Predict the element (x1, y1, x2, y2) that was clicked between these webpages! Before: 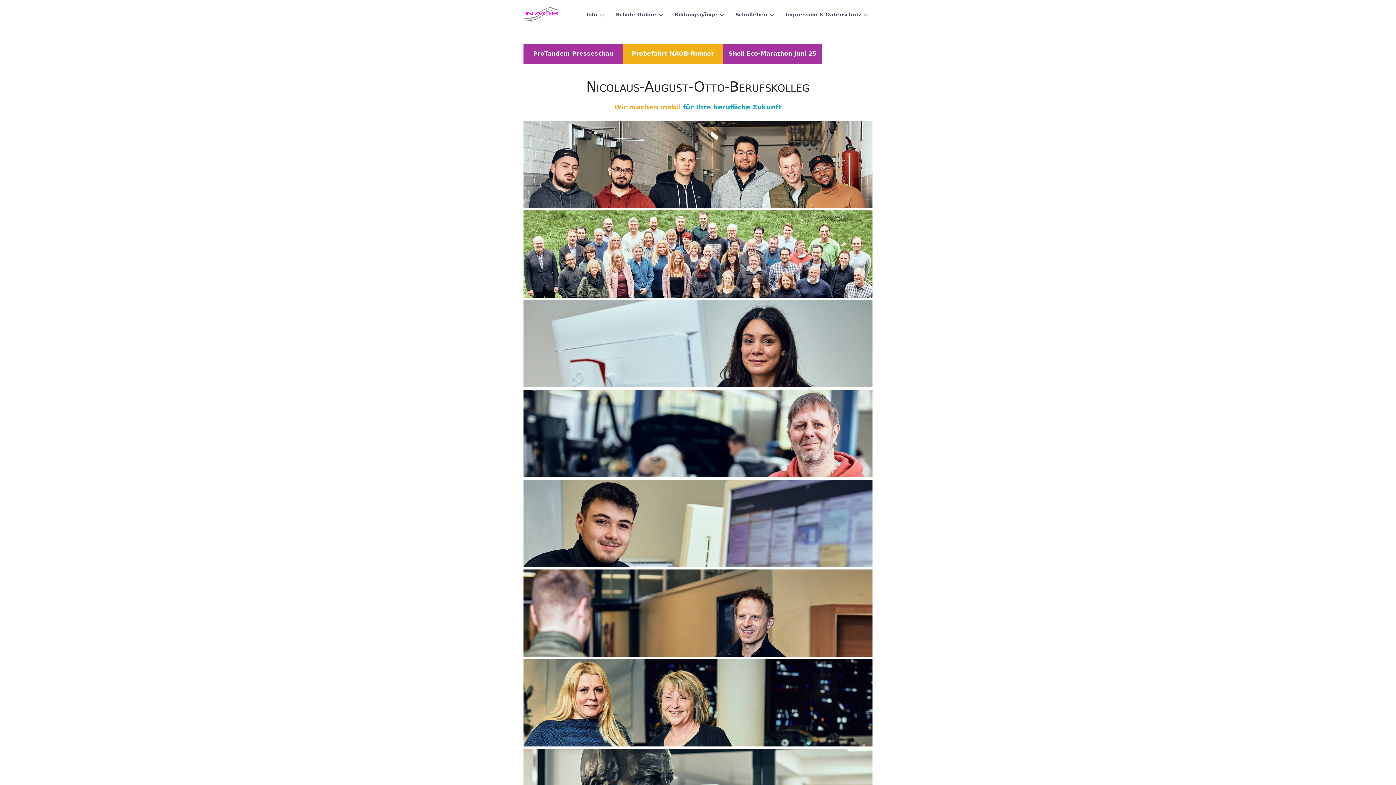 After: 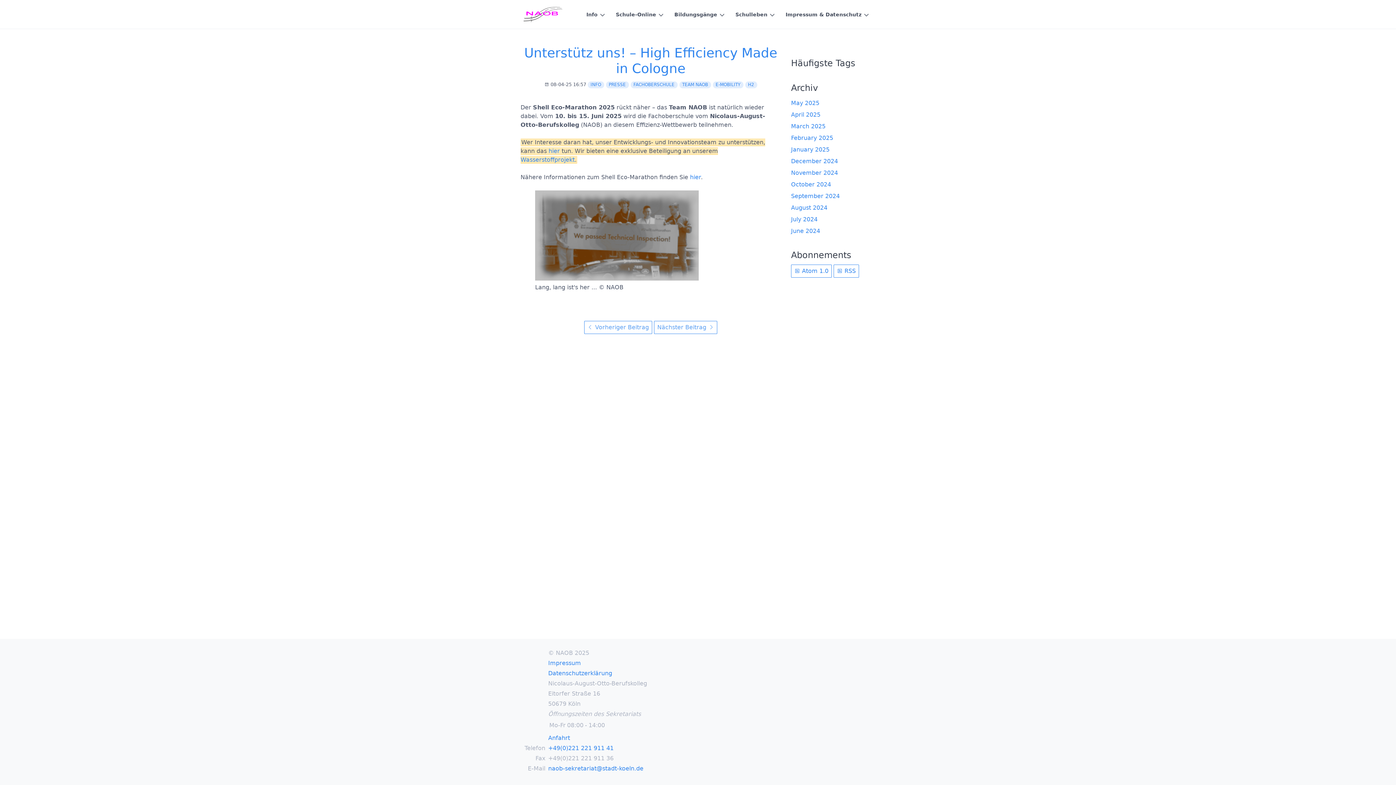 Action: label: Shell Eco-Marathon Juni 25 bbox: (728, 50, 816, 57)